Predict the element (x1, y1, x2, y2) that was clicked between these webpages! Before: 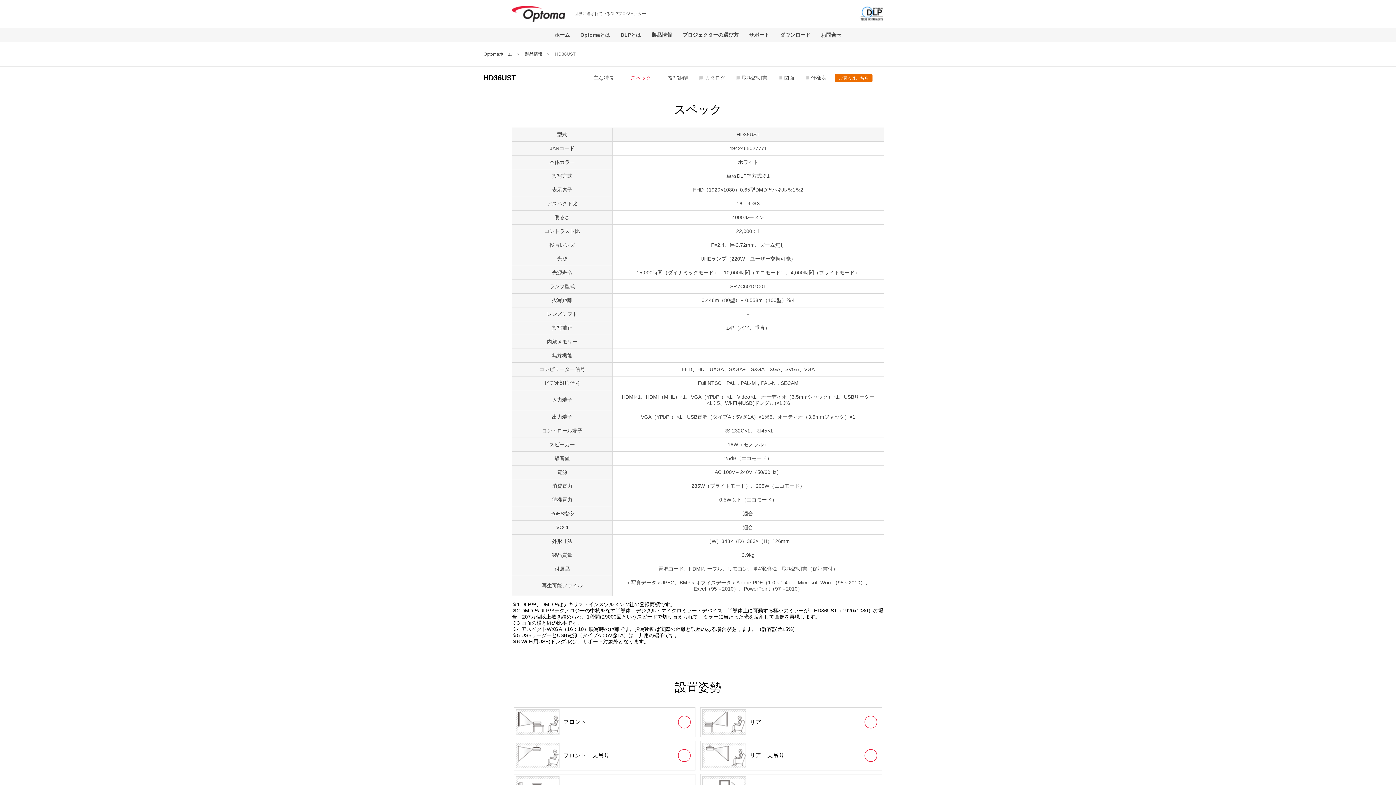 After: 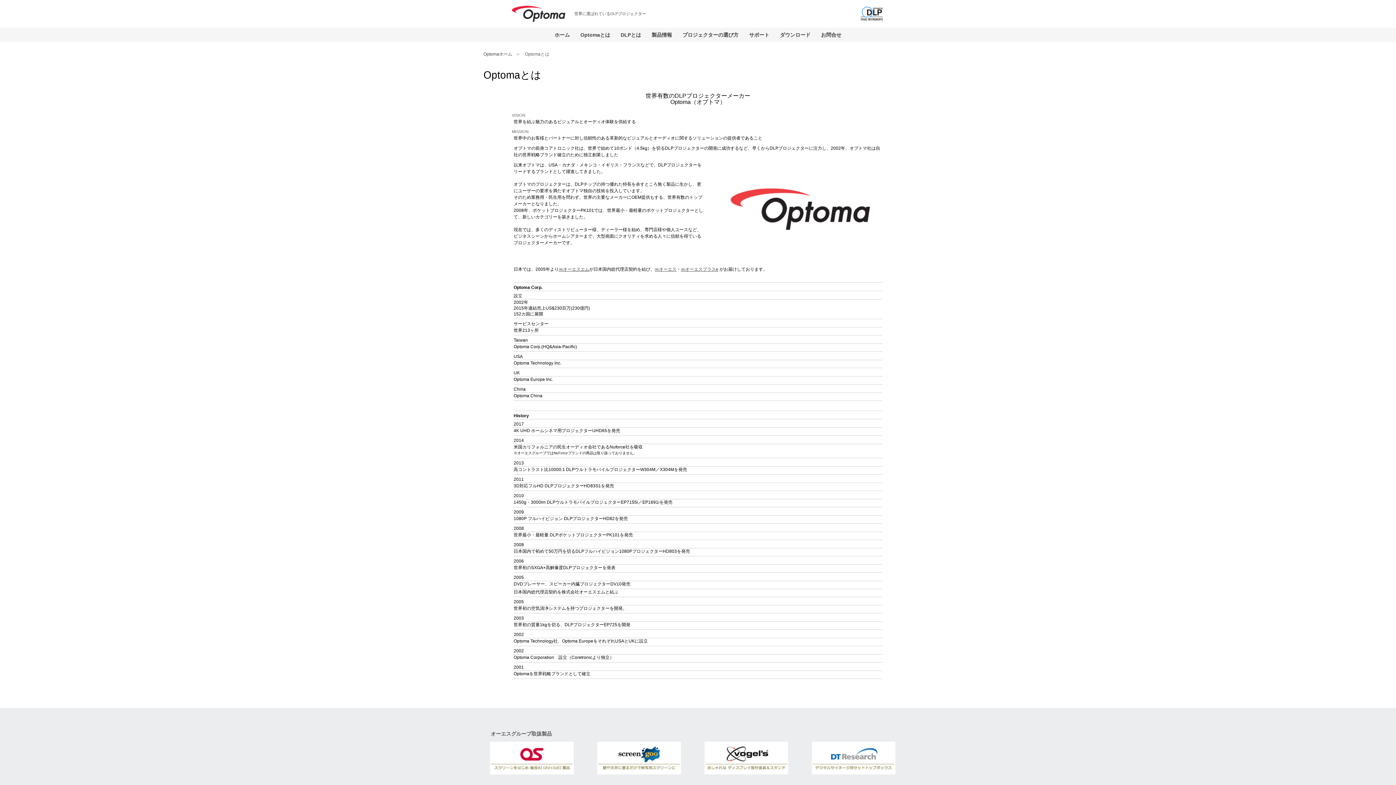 Action: label: Optomaとは bbox: (575, 27, 615, 42)